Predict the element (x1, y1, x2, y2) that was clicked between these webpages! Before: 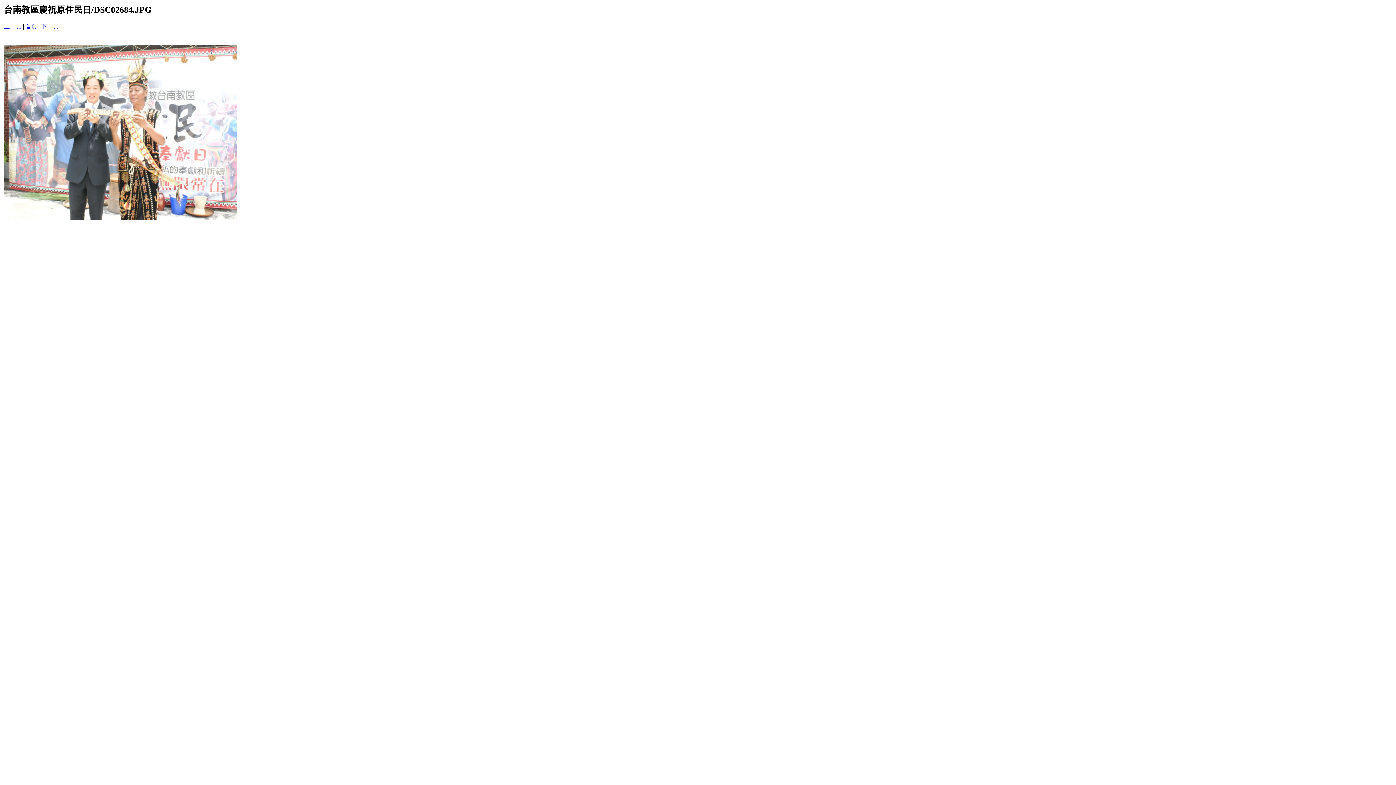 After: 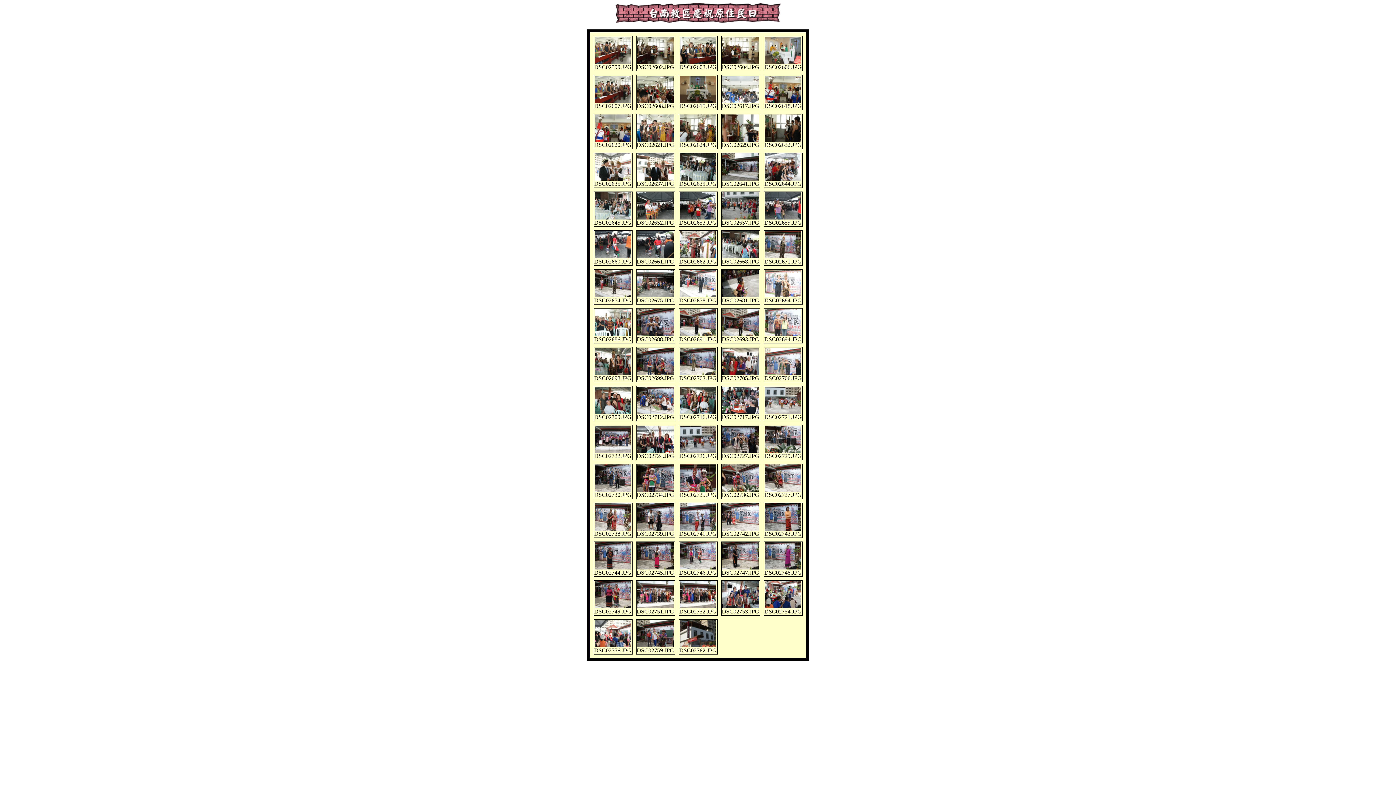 Action: label: 首頁 bbox: (25, 23, 37, 29)